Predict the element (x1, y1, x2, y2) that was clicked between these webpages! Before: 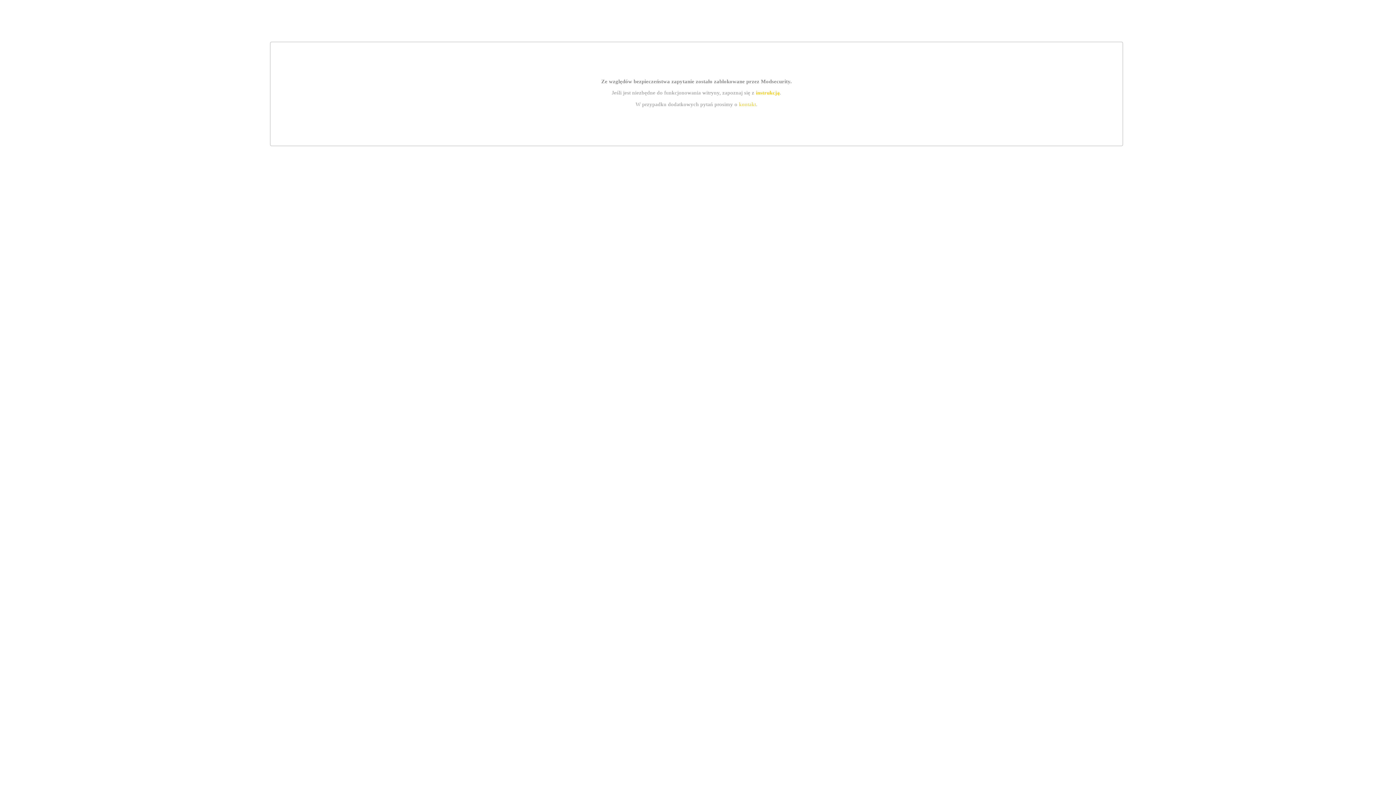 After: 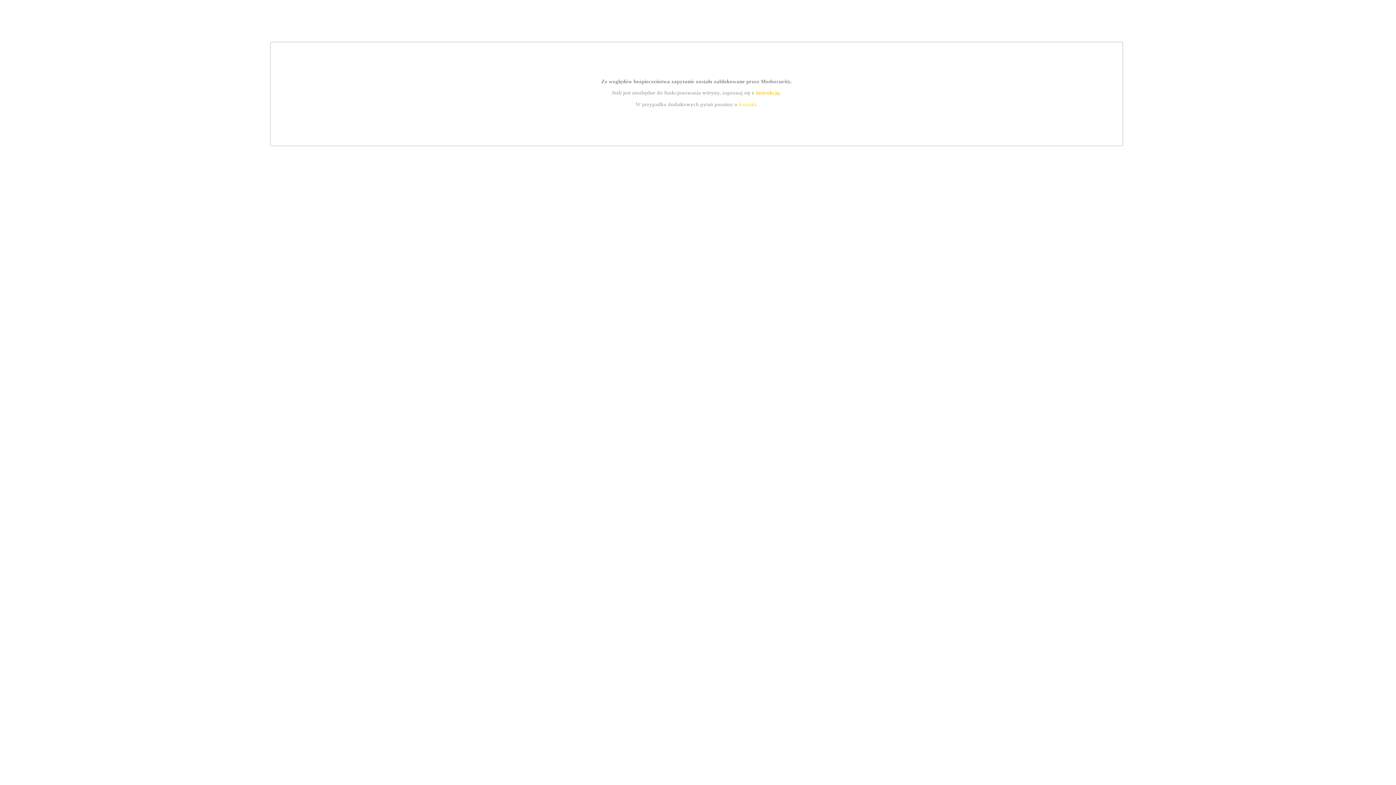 Action: label: instrukcją bbox: (755, 89, 779, 95)